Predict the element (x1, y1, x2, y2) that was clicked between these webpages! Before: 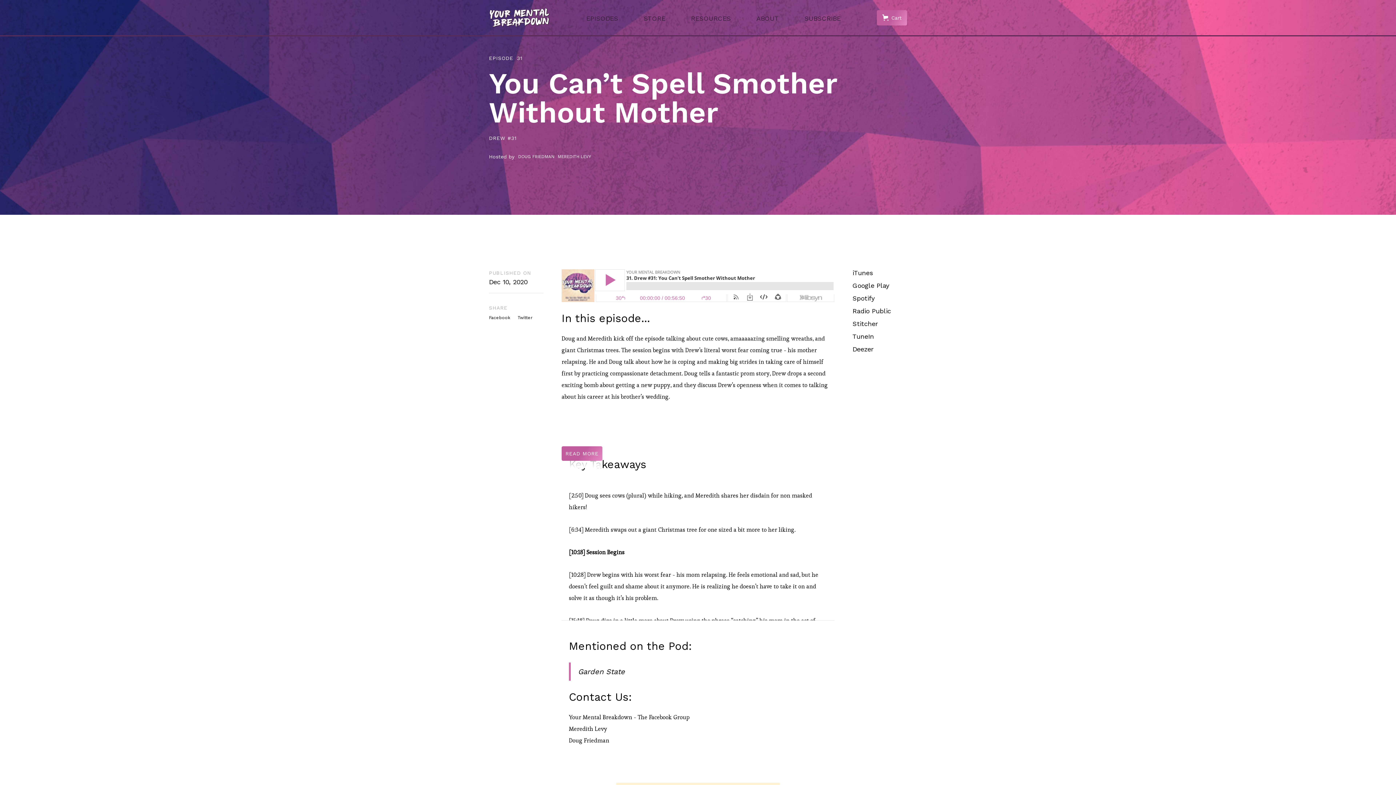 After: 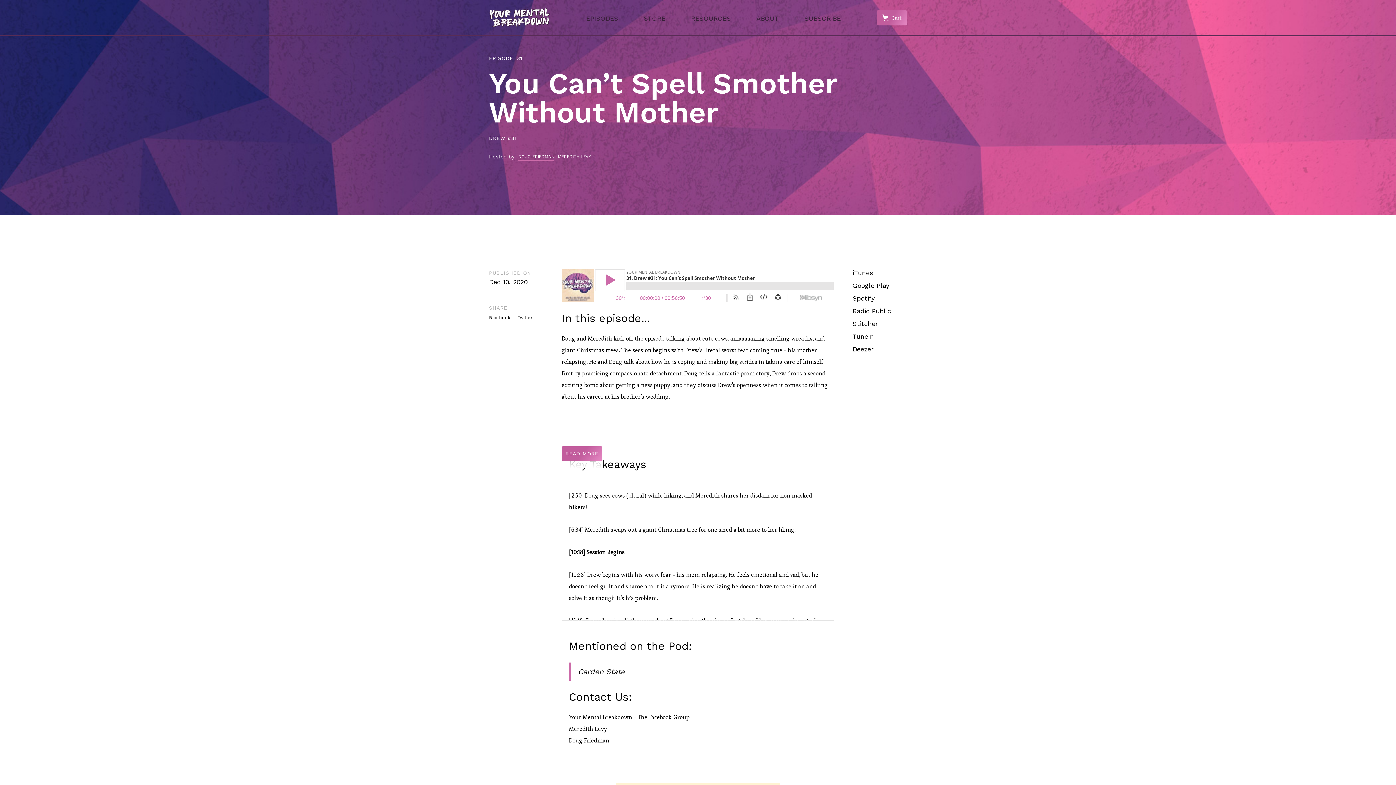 Action: label: DOUG FRIEDMAN bbox: (518, 153, 554, 160)